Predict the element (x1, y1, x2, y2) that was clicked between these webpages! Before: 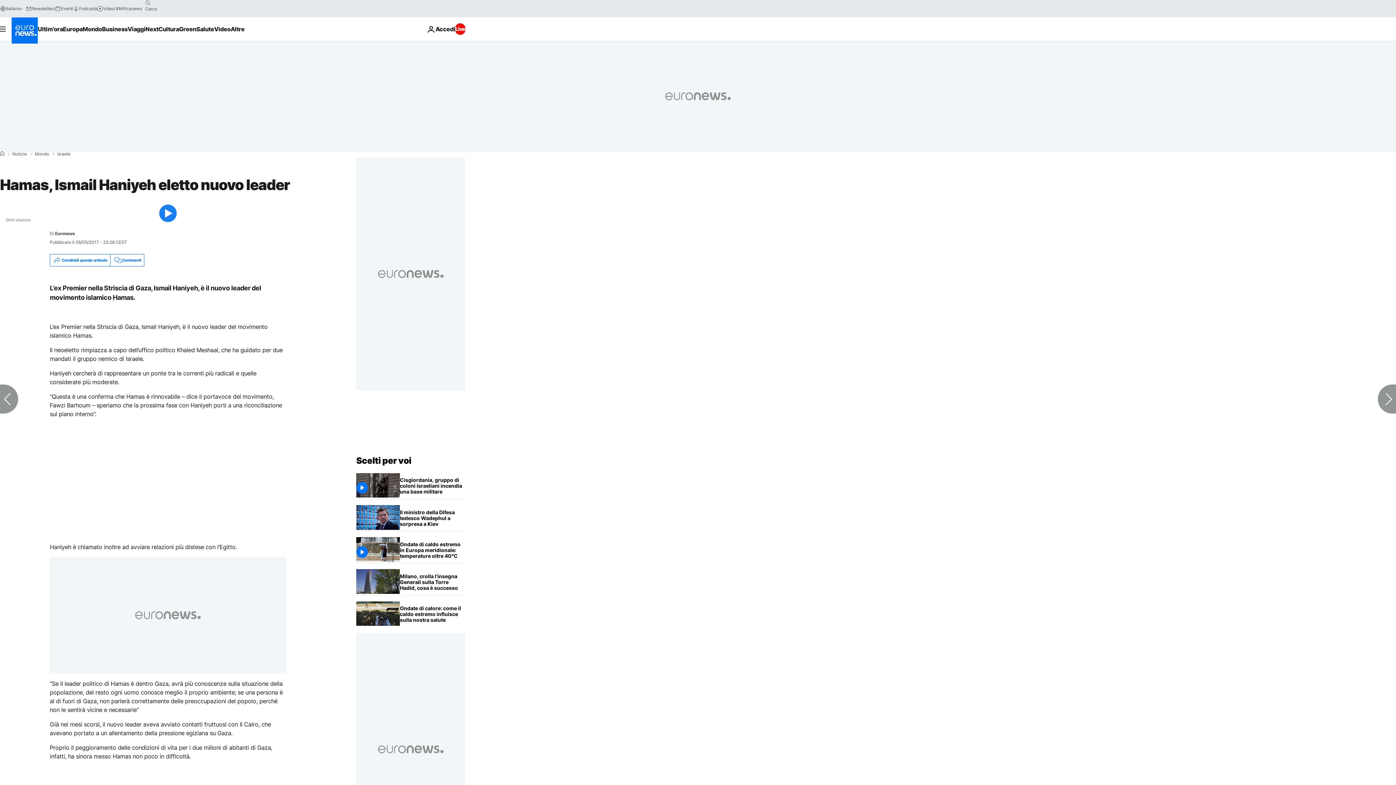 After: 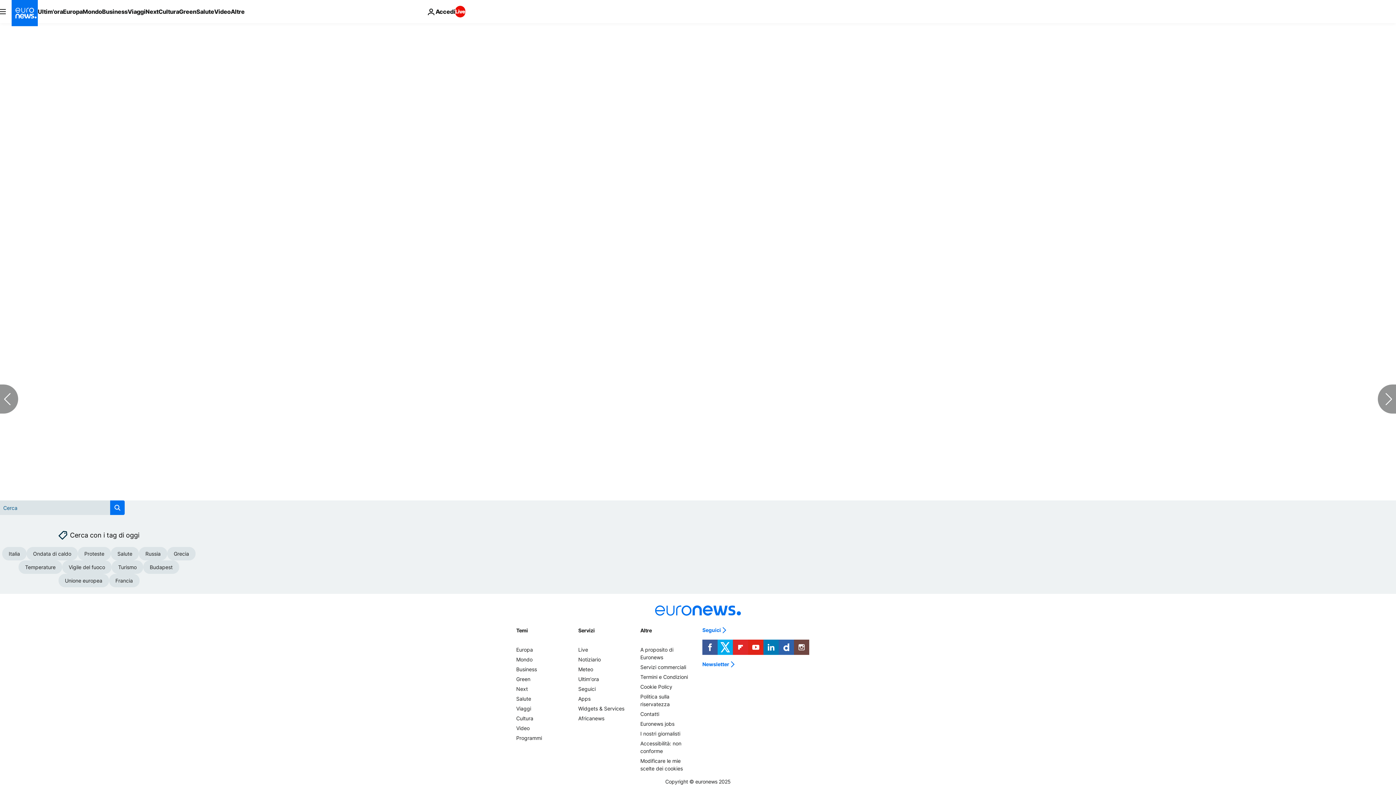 Action: label: Commenti bbox: (110, 254, 144, 266)